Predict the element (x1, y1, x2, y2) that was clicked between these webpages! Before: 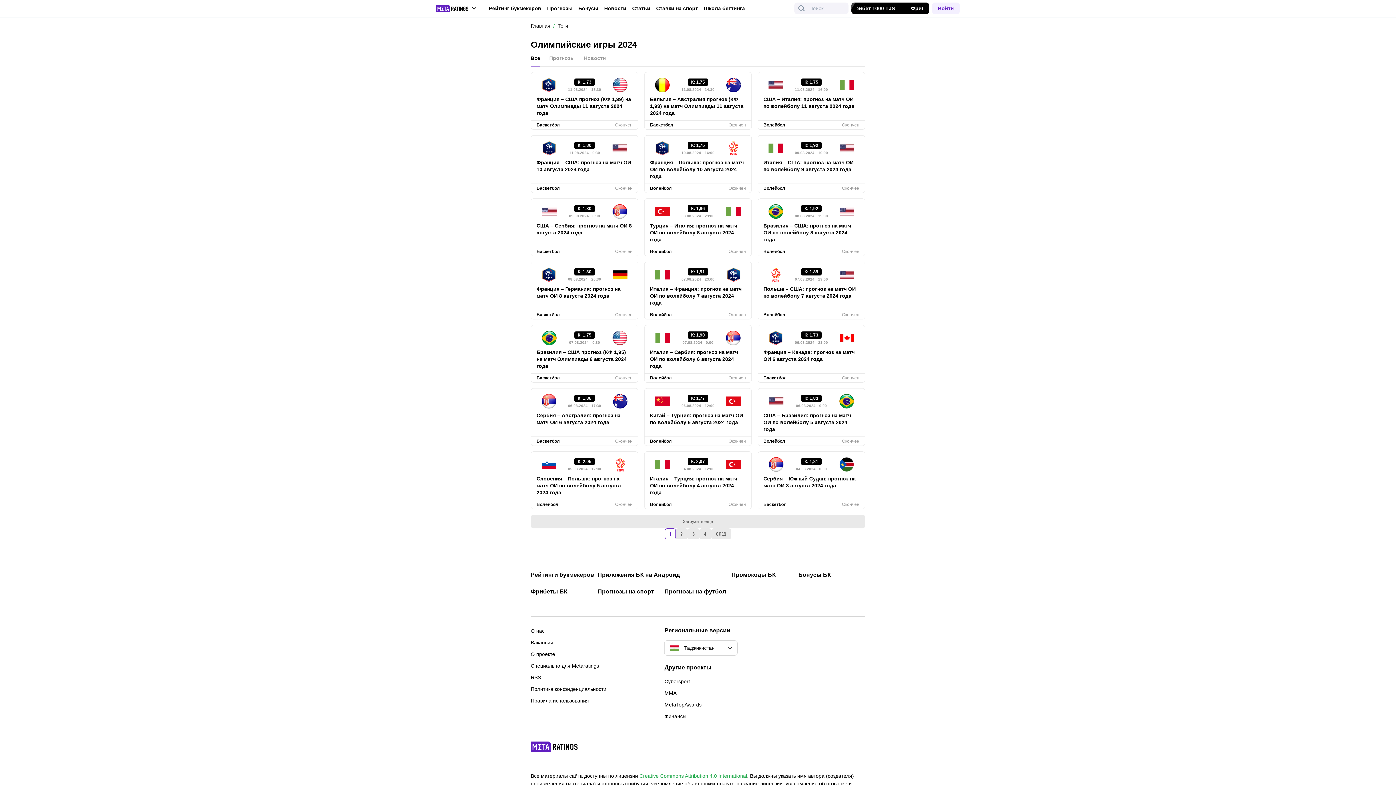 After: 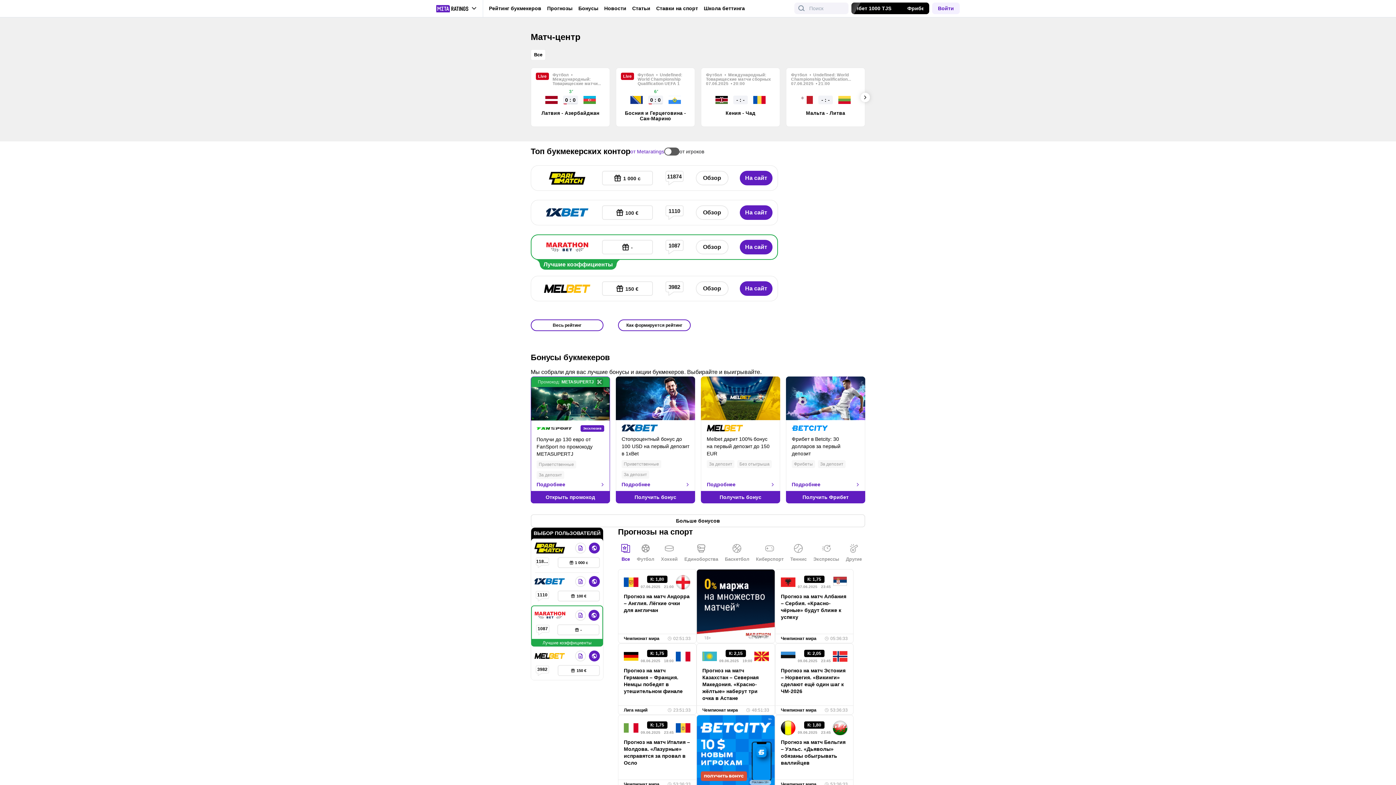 Action: label: Главная bbox: (530, 22, 550, 28)